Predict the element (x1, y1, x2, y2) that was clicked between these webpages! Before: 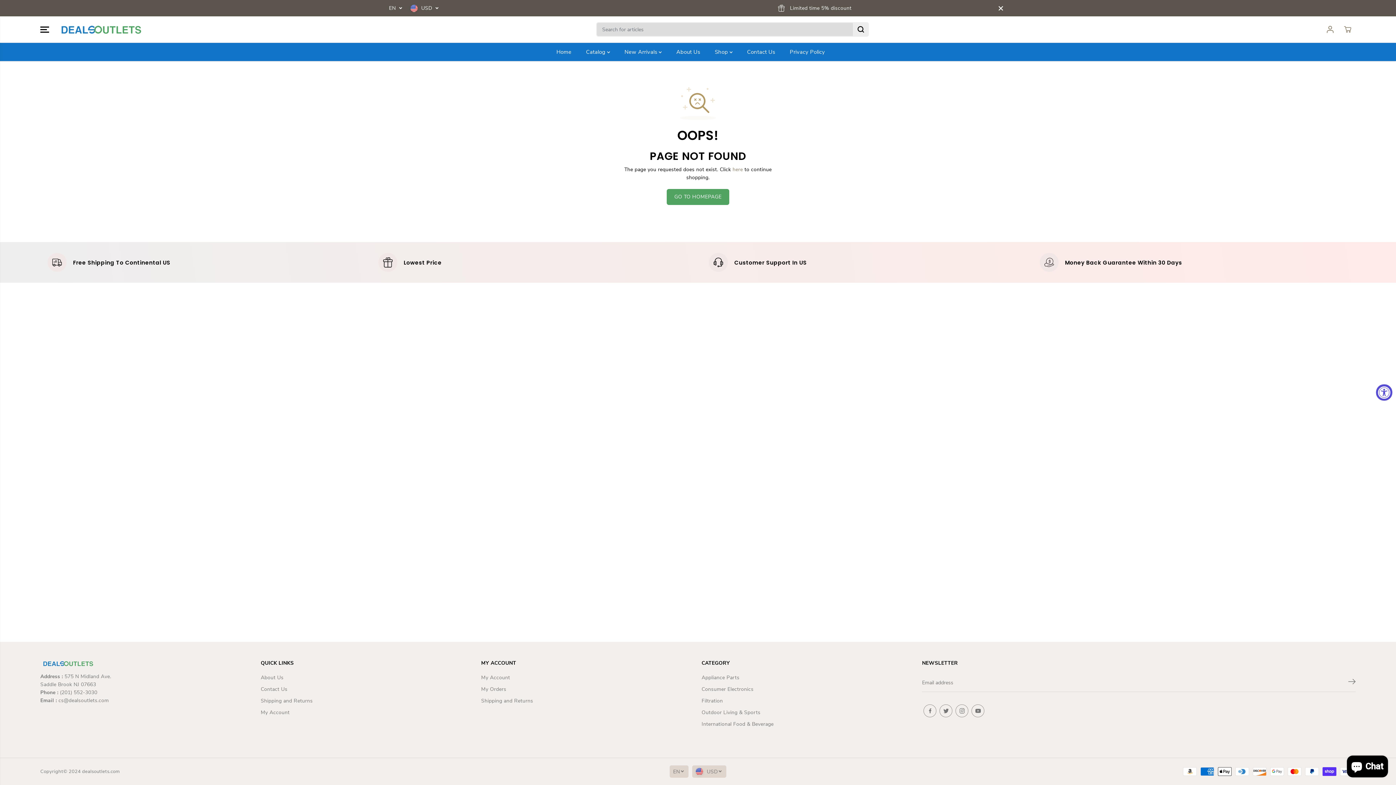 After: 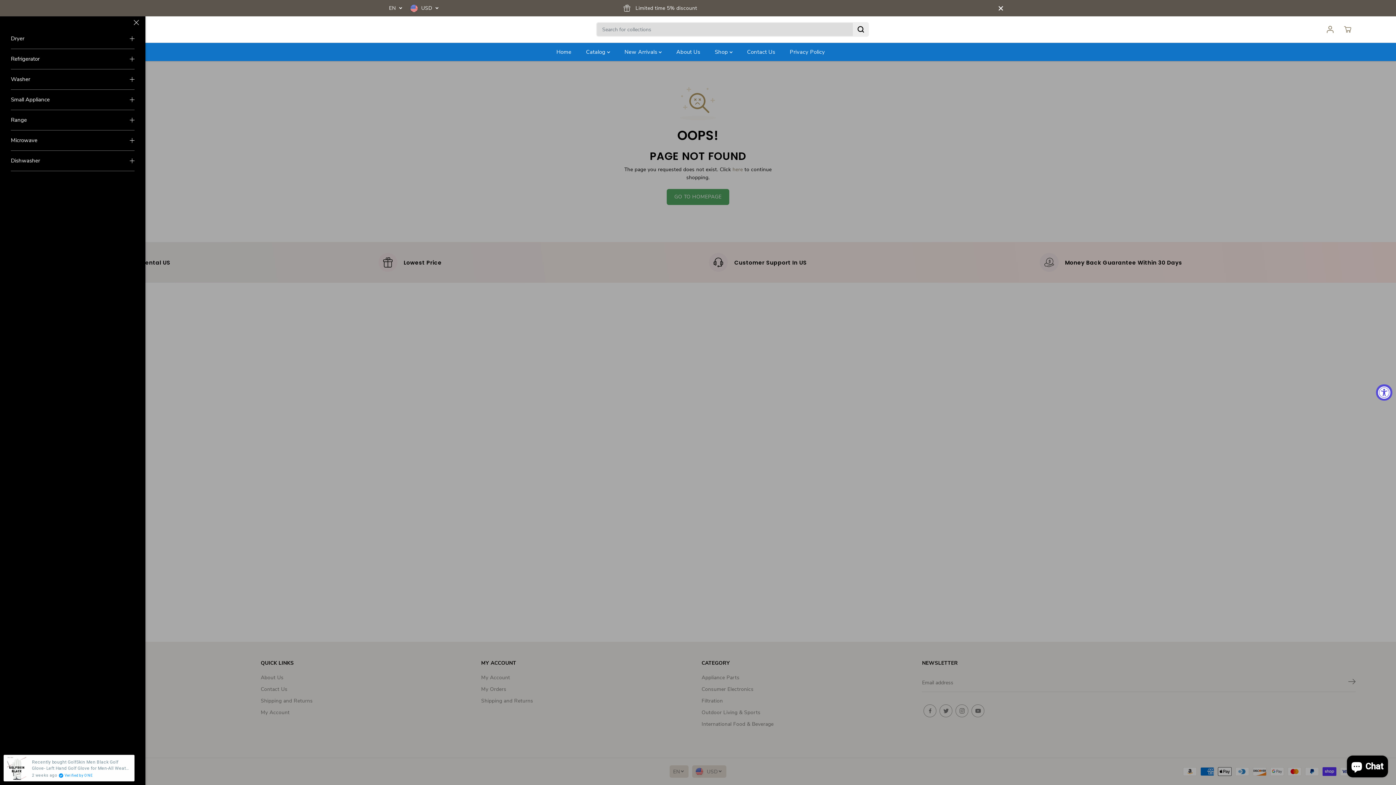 Action: label: Toggle navigation bbox: (40, 20, 49, 38)